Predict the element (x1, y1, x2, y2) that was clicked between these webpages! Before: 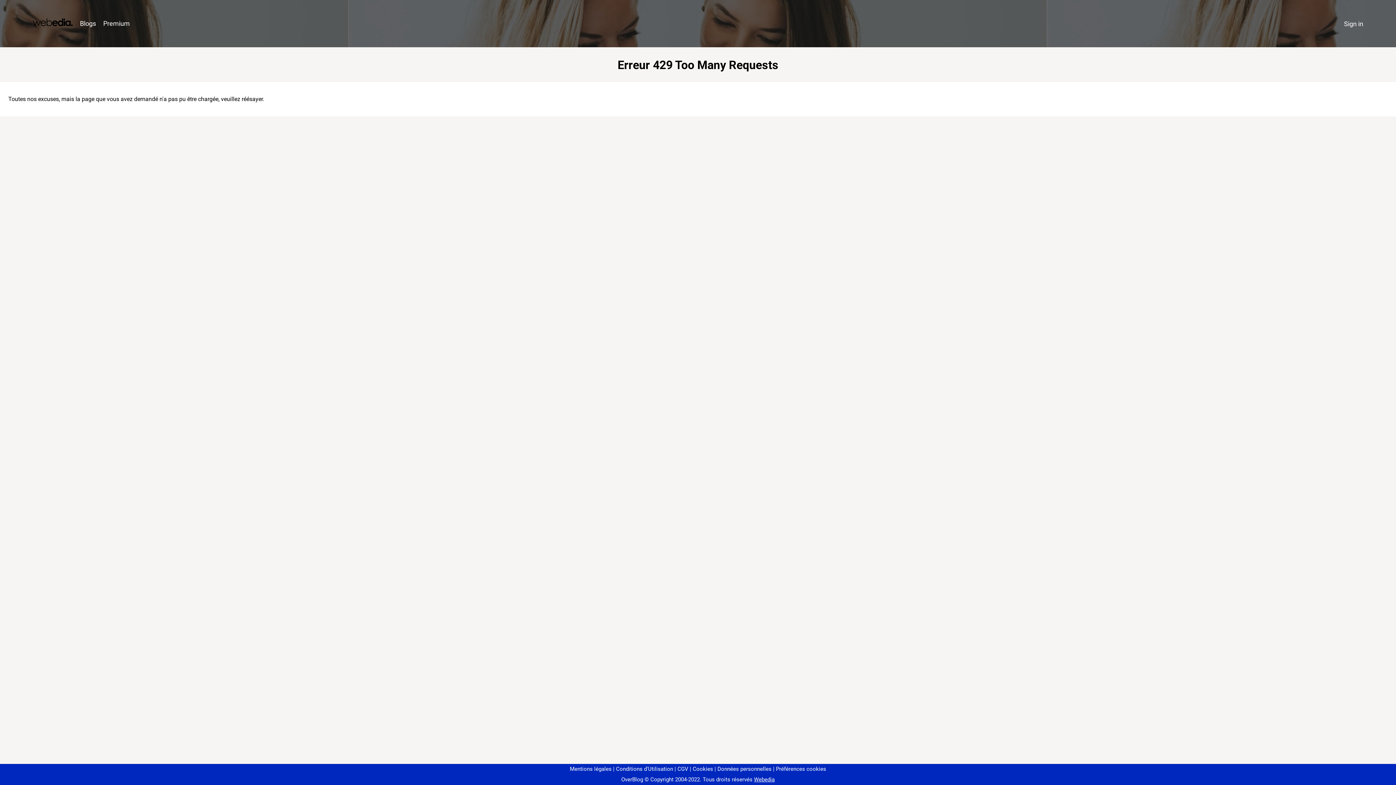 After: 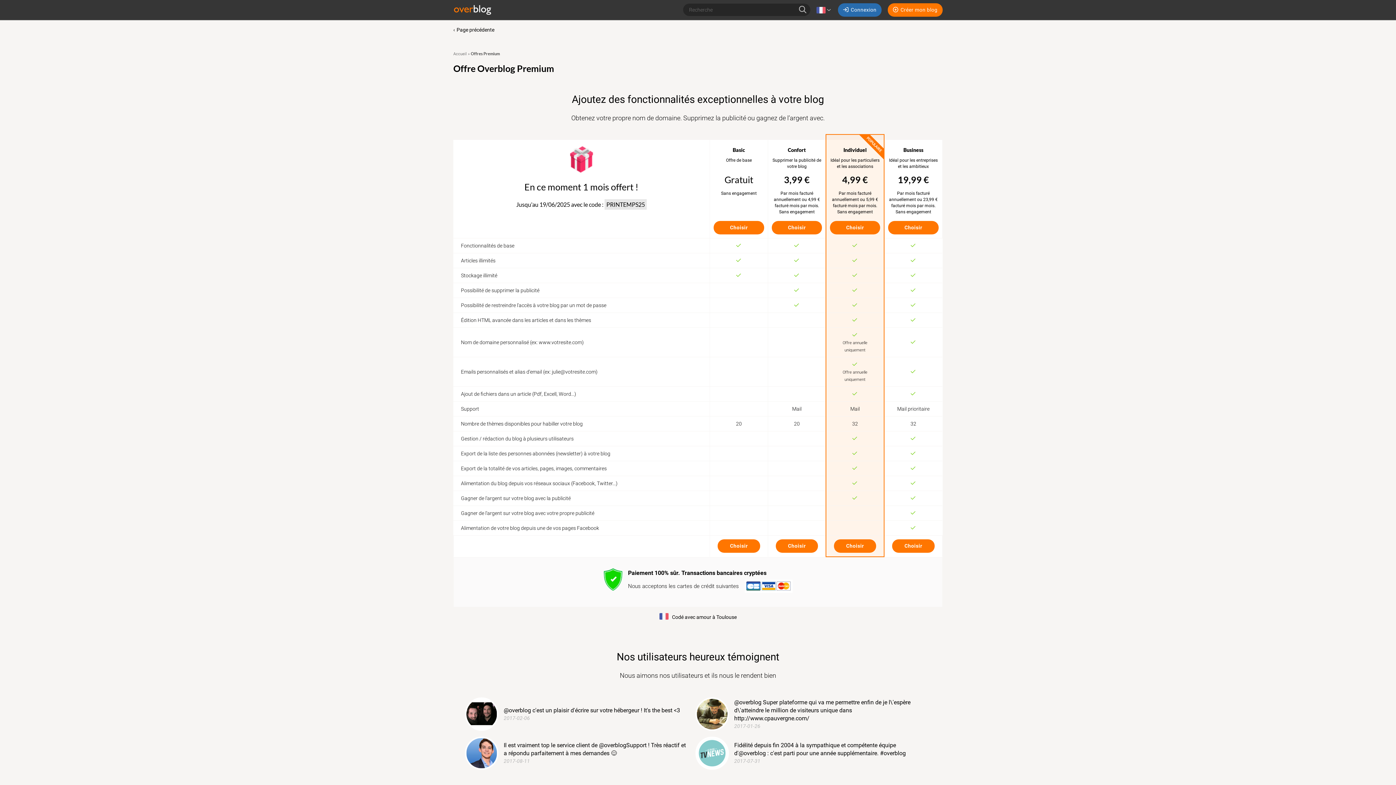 Action: label: Premium bbox: (99, 16, 133, 31)